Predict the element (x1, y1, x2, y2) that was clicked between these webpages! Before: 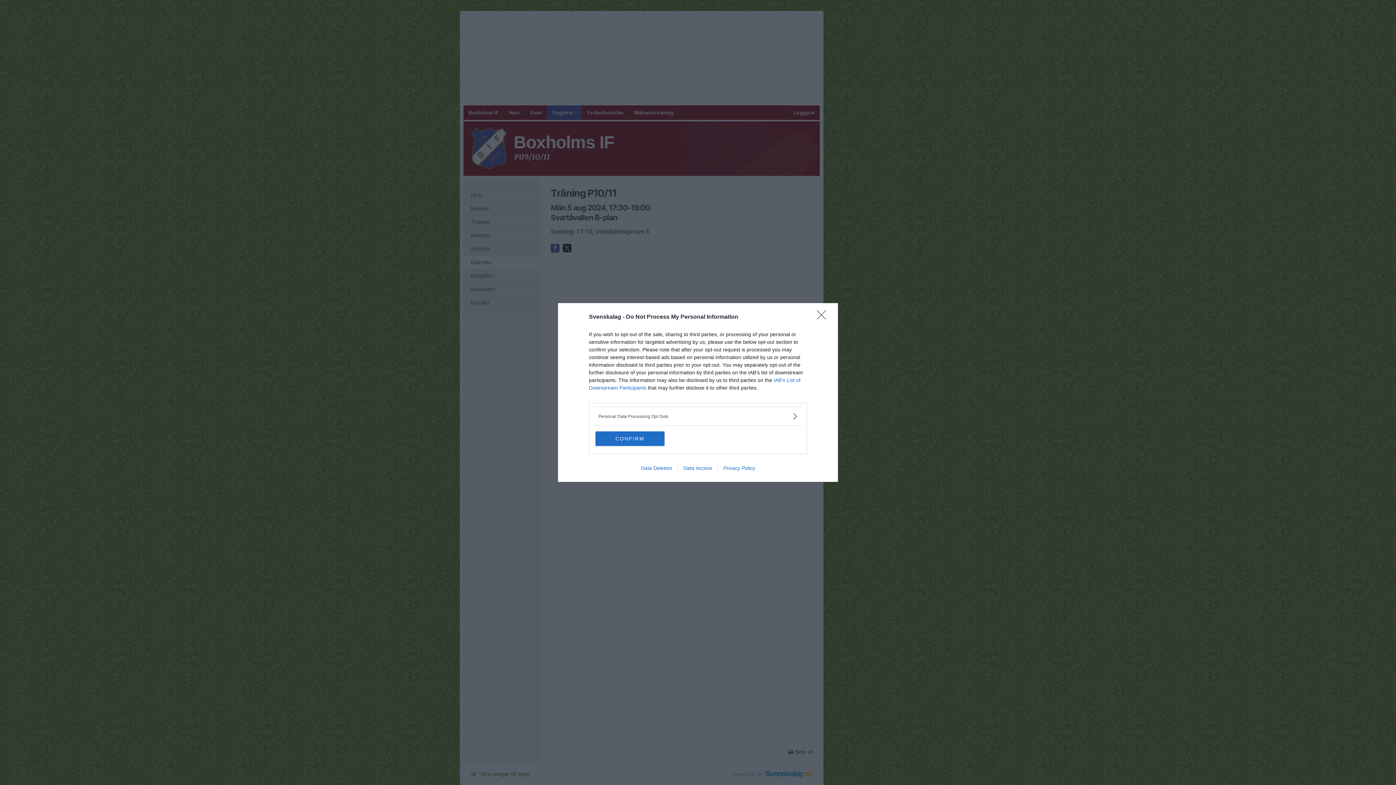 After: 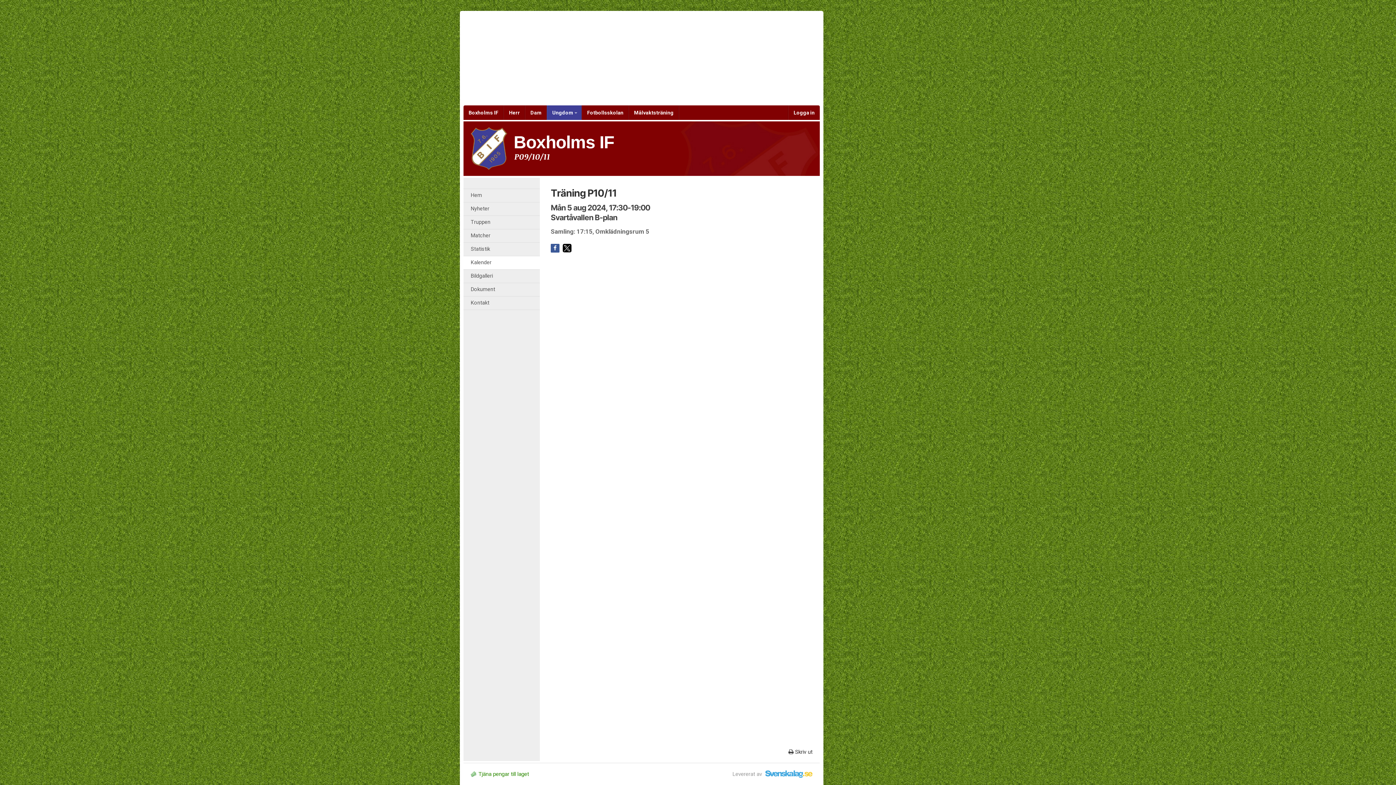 Action: label: Close bbox: (817, 310, 830, 324)